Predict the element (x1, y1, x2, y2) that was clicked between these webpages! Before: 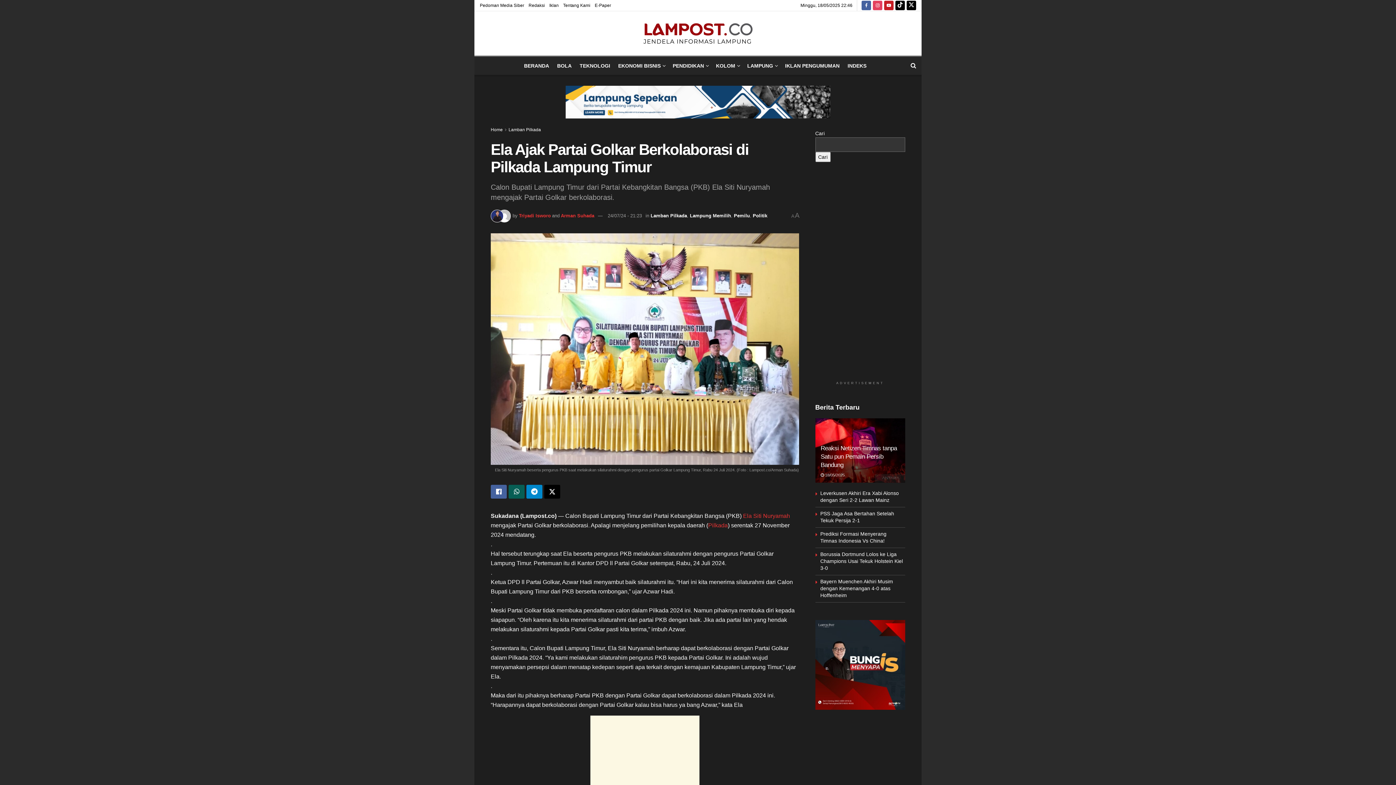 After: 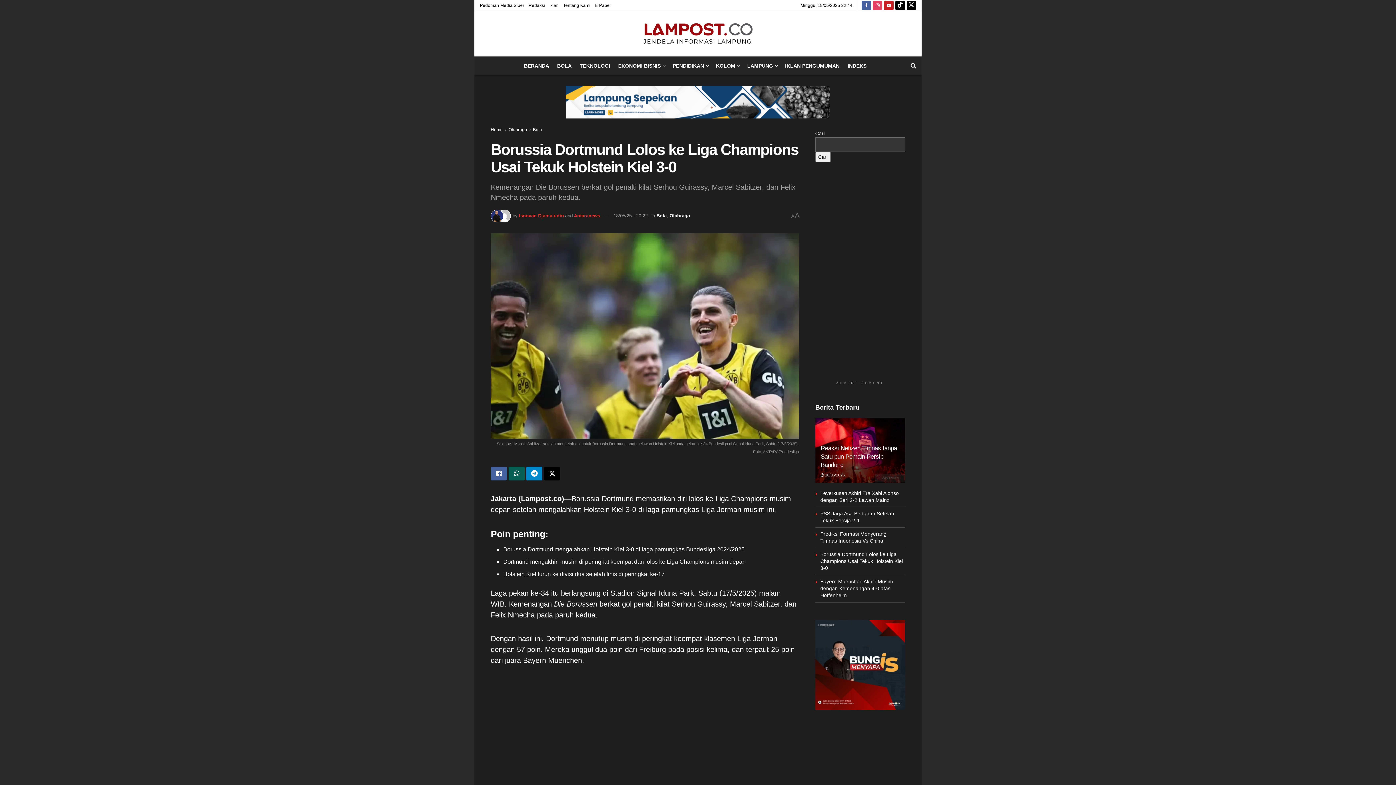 Action: label: Borussia Dortmund Lolos ke Liga Champions Usai Tekuk Holstein Kiel 3-0 bbox: (820, 551, 903, 571)